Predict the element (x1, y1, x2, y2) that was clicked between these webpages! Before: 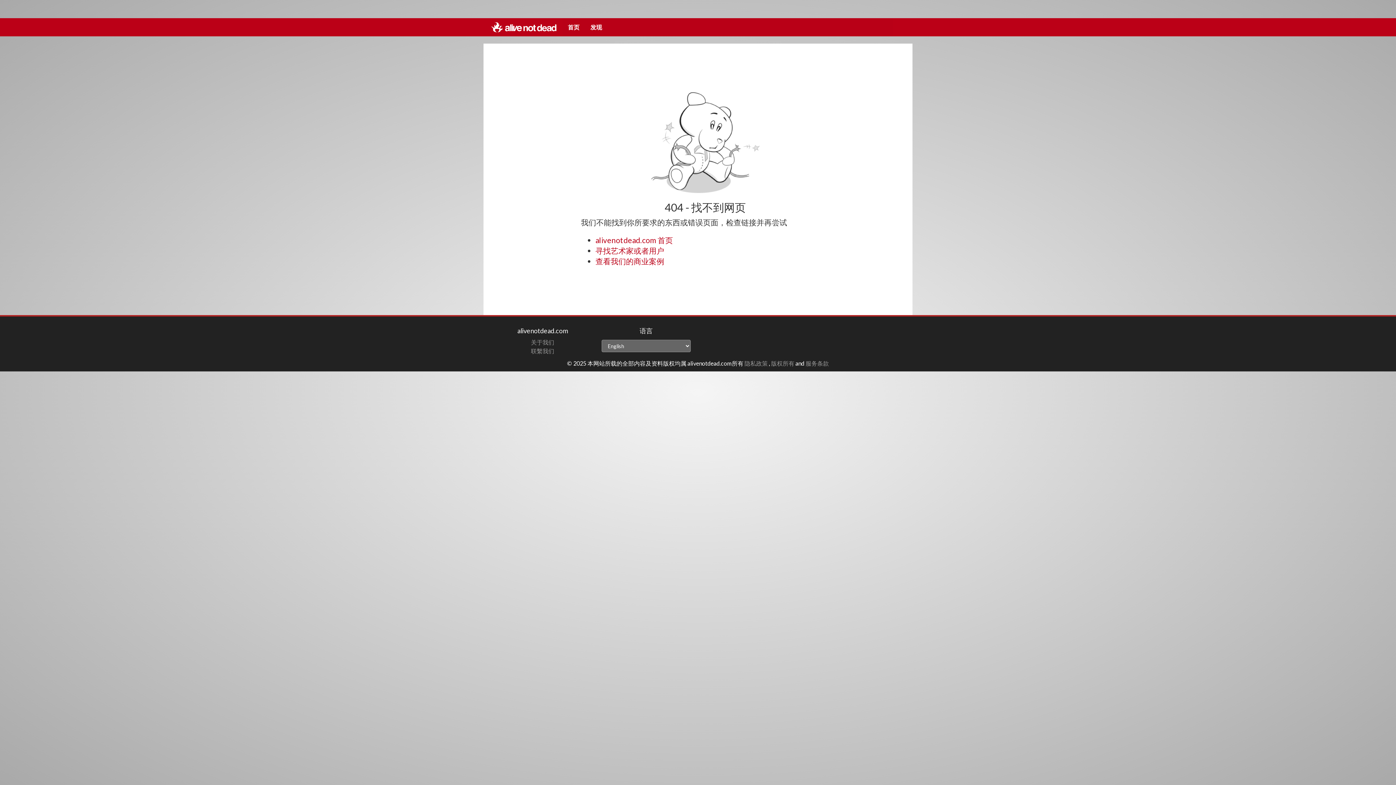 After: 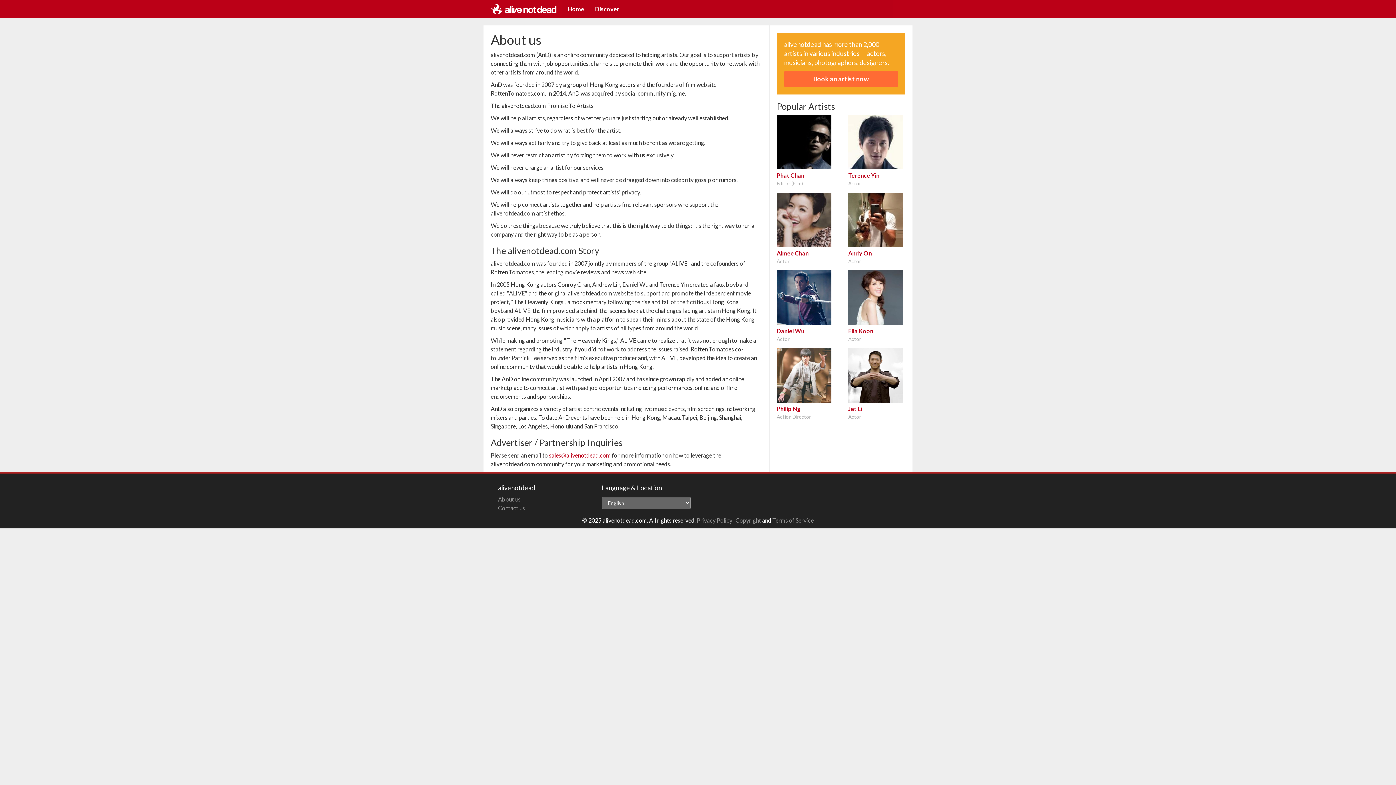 Action: bbox: (531, 338, 554, 345) label: 关于我们